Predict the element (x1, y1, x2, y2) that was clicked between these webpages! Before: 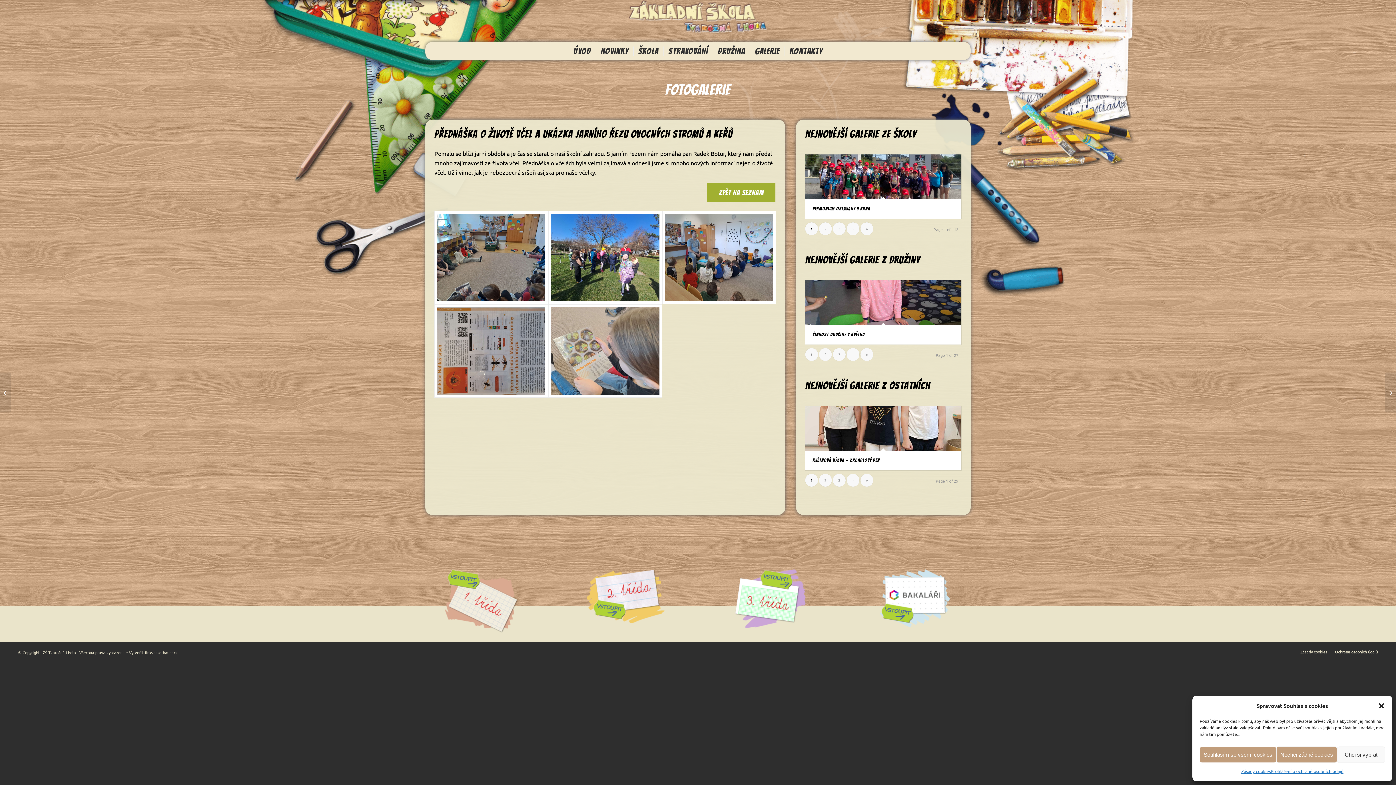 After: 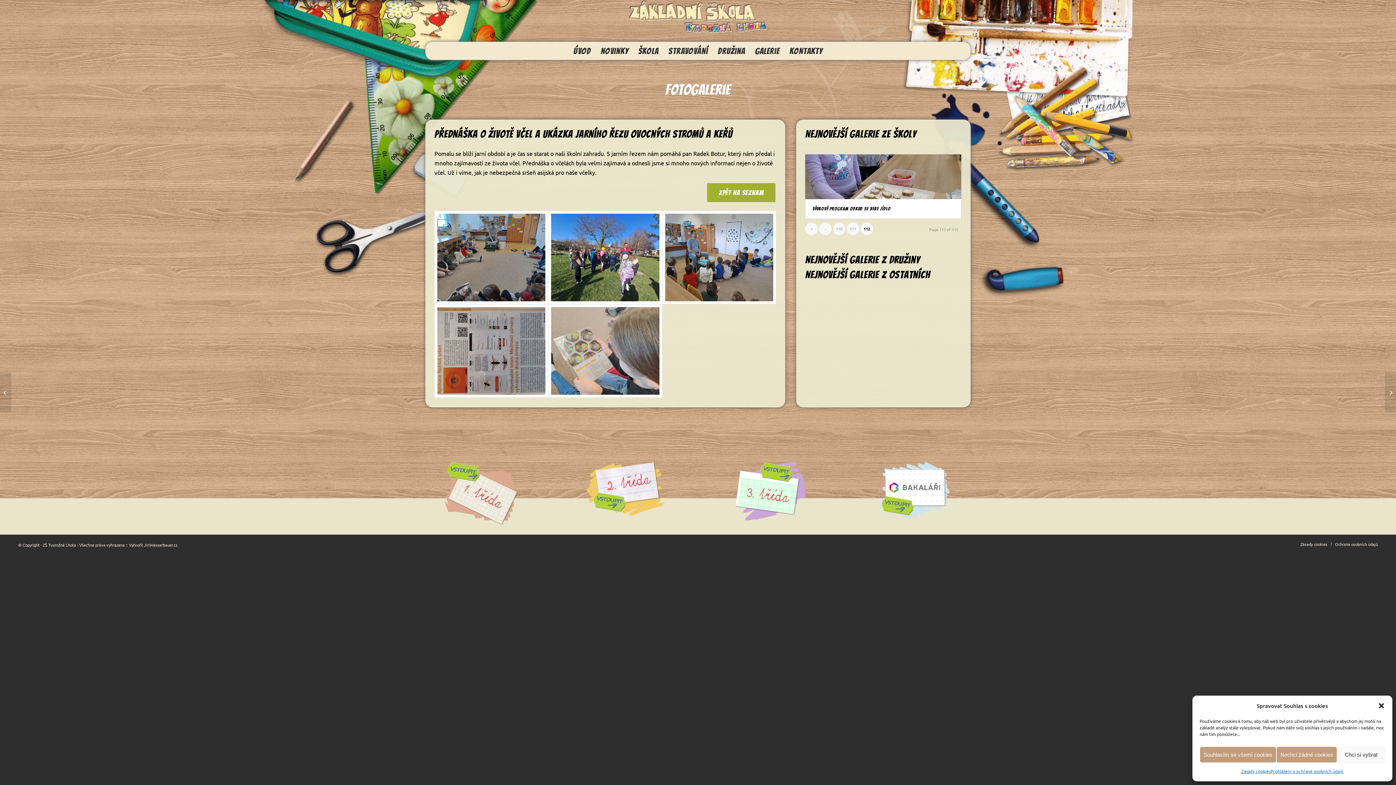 Action: label: » bbox: (860, 222, 873, 235)